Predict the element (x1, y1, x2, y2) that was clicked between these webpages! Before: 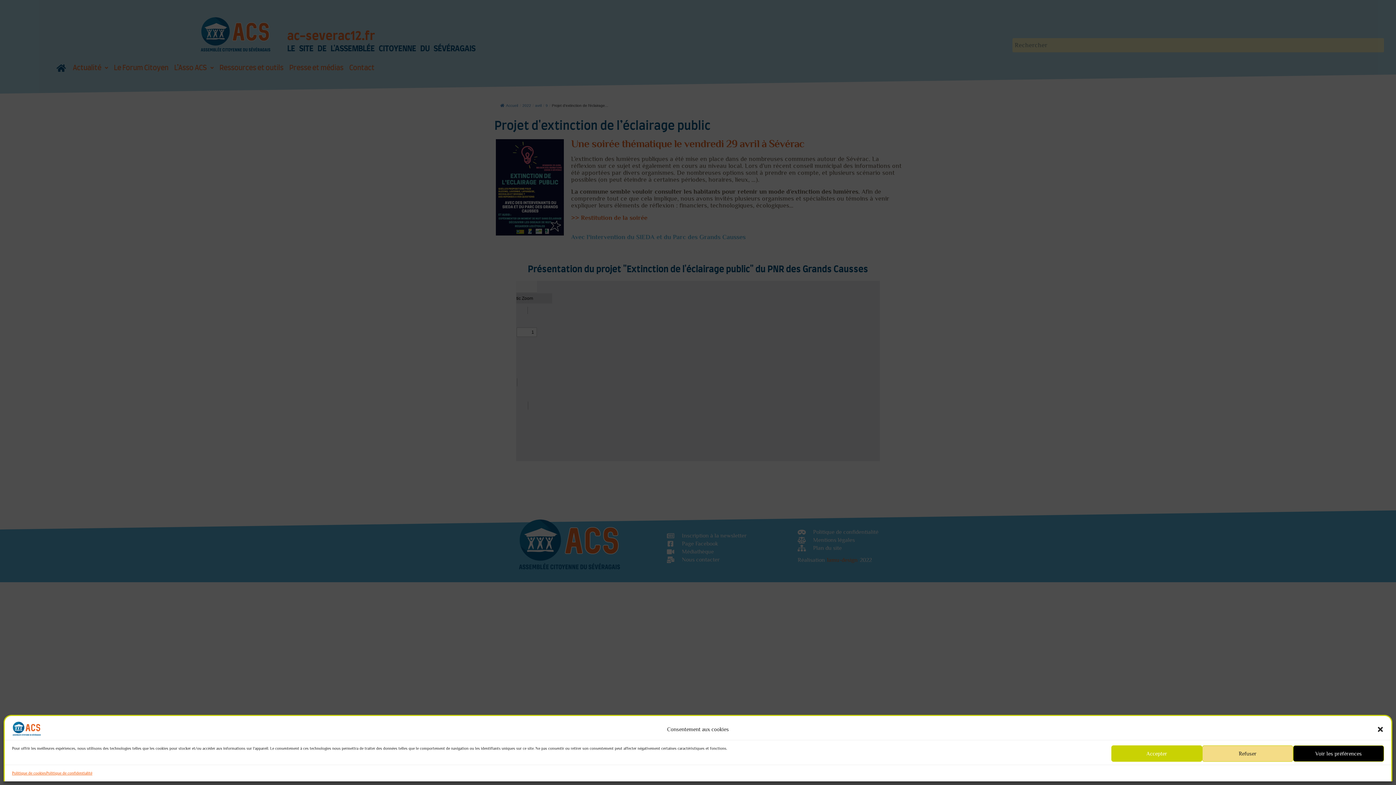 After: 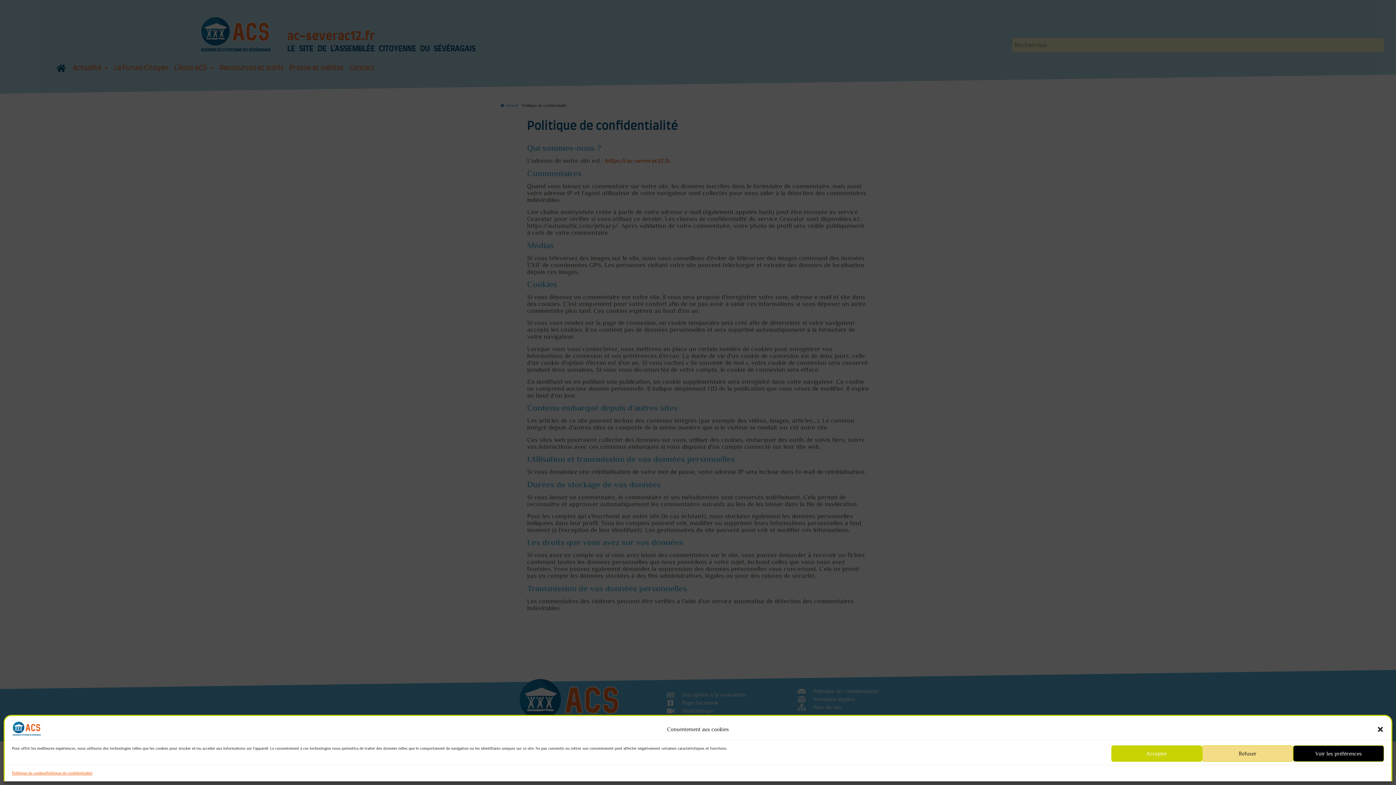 Action: label: Politique de confidentialité bbox: (46, 770, 92, 776)